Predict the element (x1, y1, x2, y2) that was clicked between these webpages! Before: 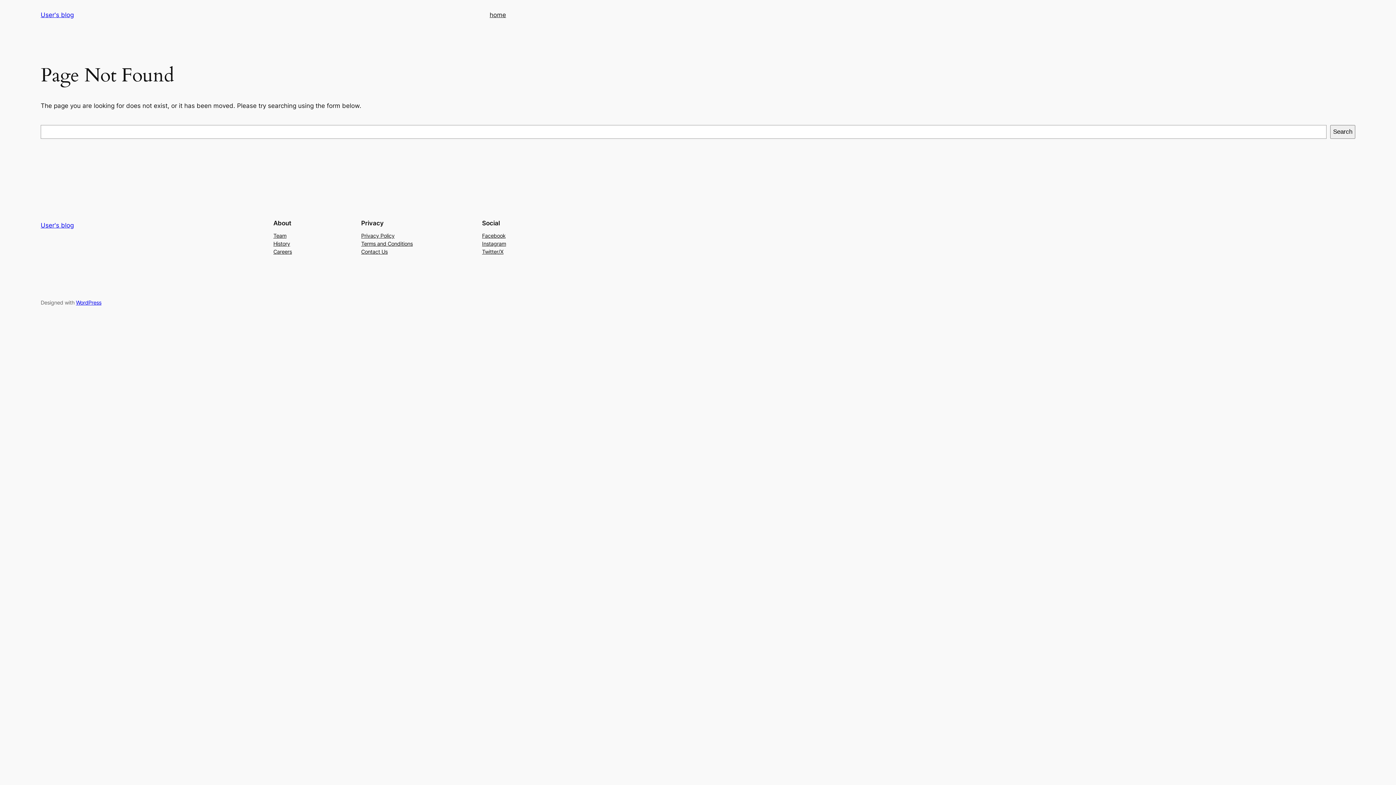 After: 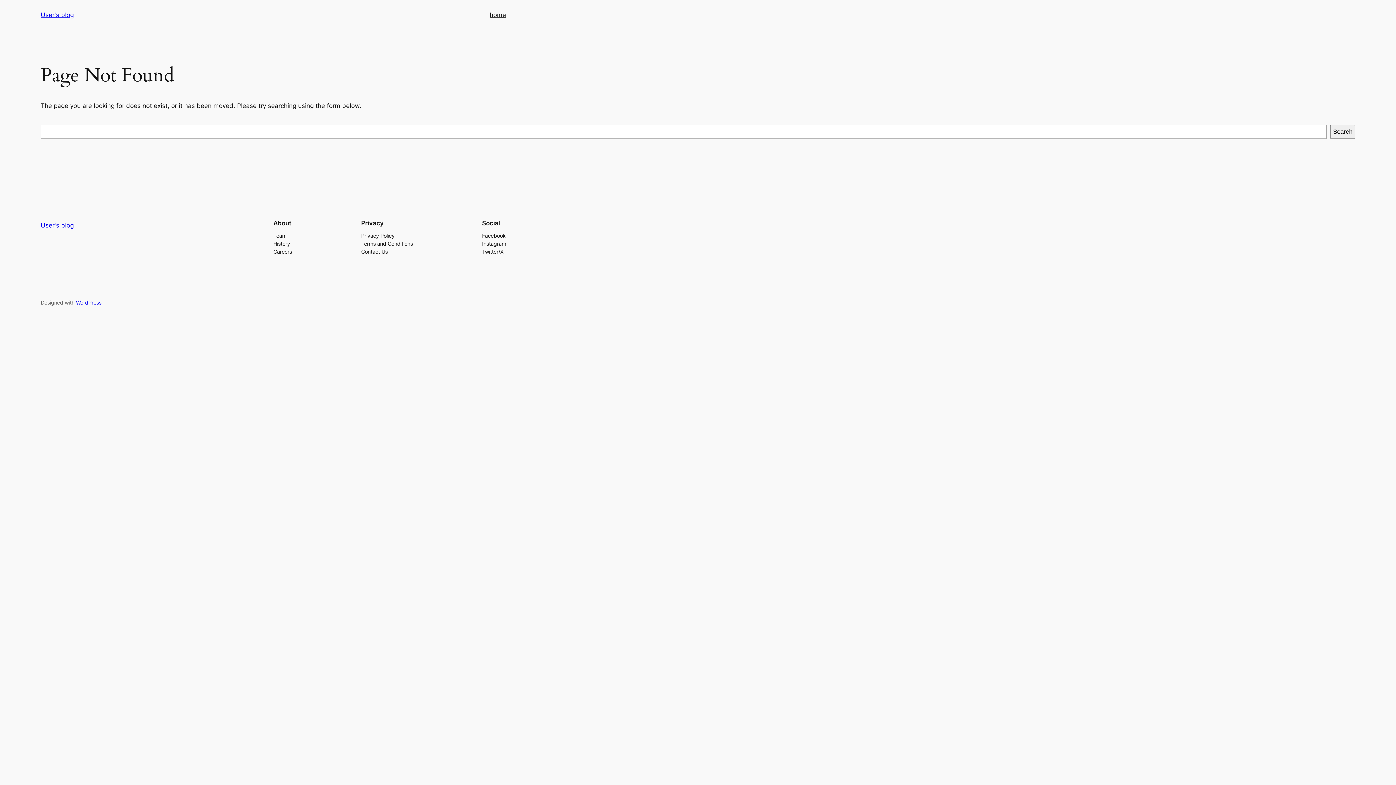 Action: bbox: (273, 231, 286, 239) label: Team